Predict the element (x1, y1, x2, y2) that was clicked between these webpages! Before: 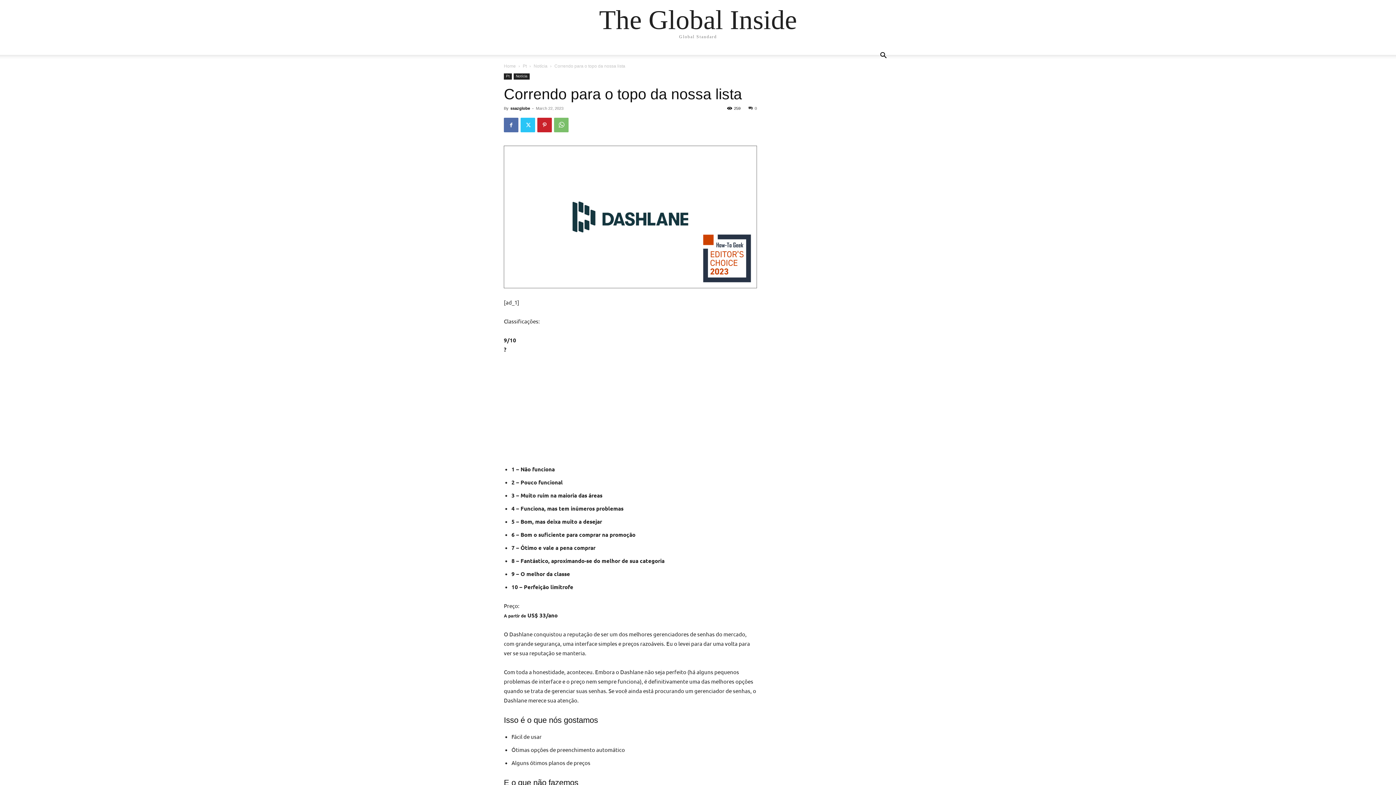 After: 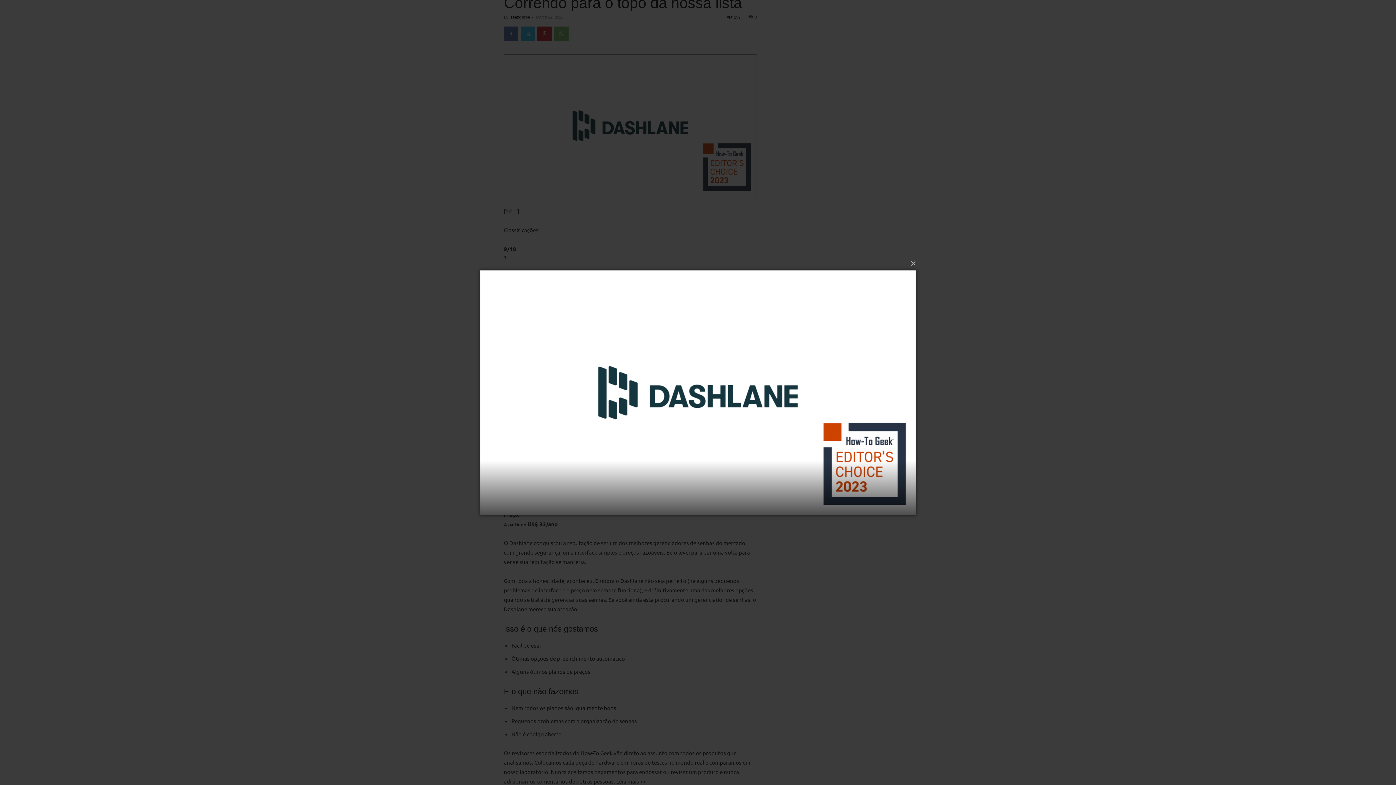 Action: bbox: (504, 145, 757, 288)